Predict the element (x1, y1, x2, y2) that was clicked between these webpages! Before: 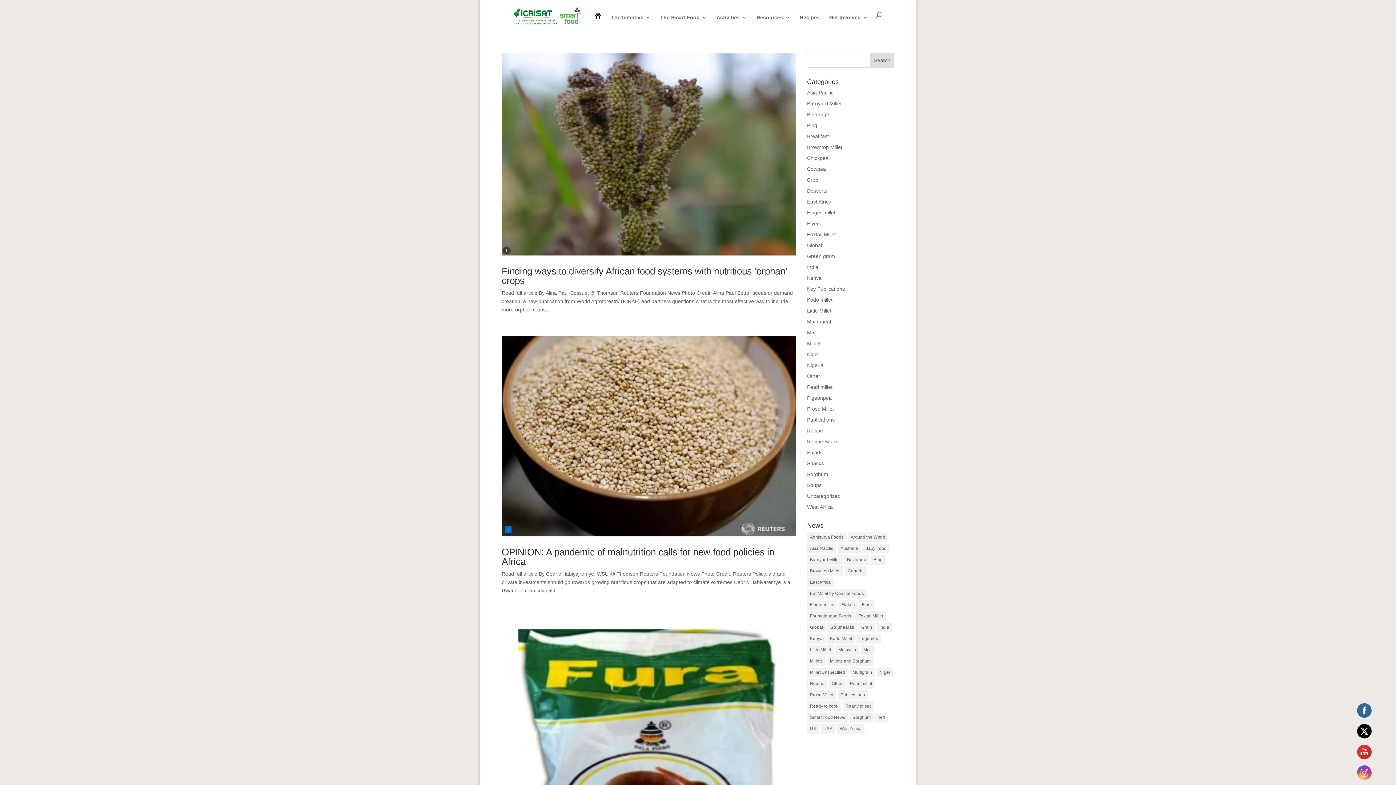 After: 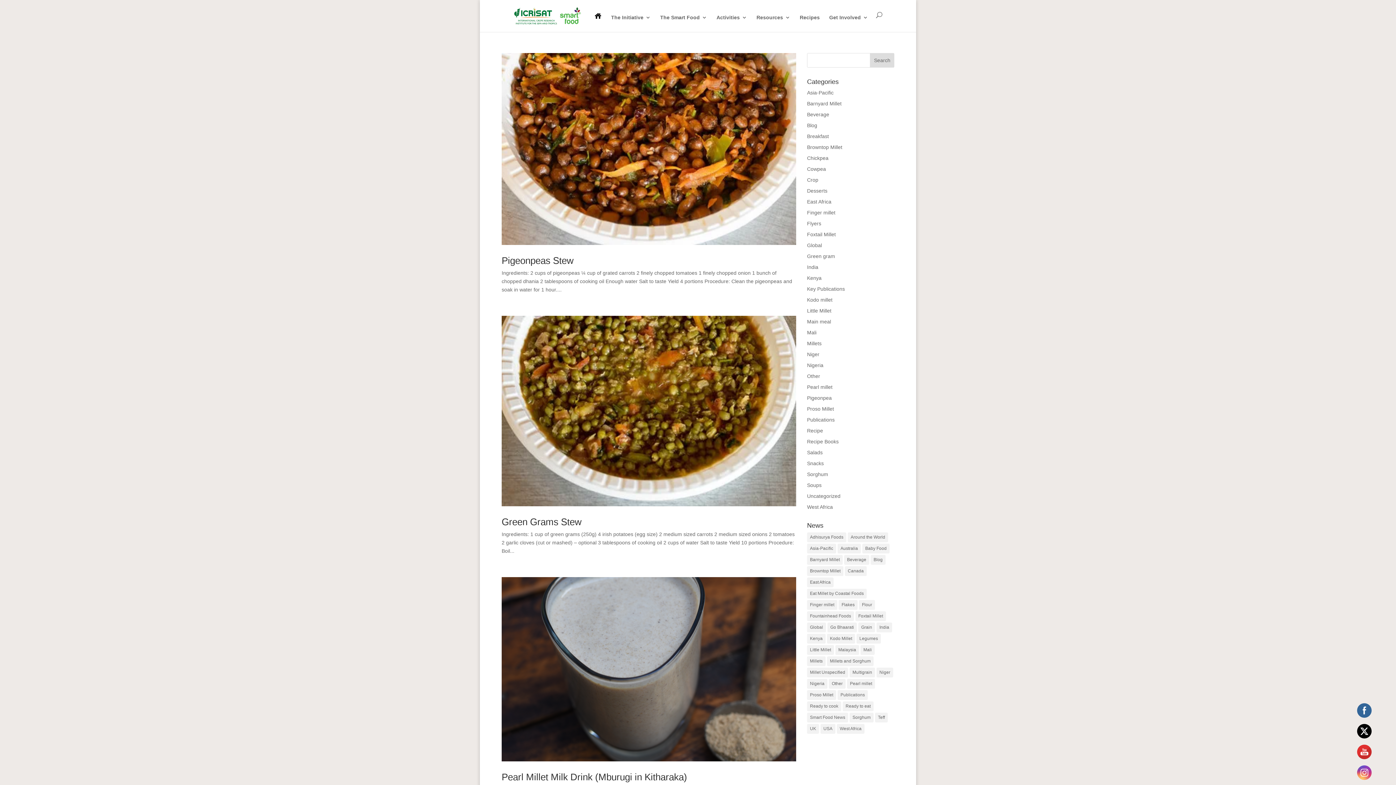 Action: label: Soups bbox: (807, 482, 821, 488)